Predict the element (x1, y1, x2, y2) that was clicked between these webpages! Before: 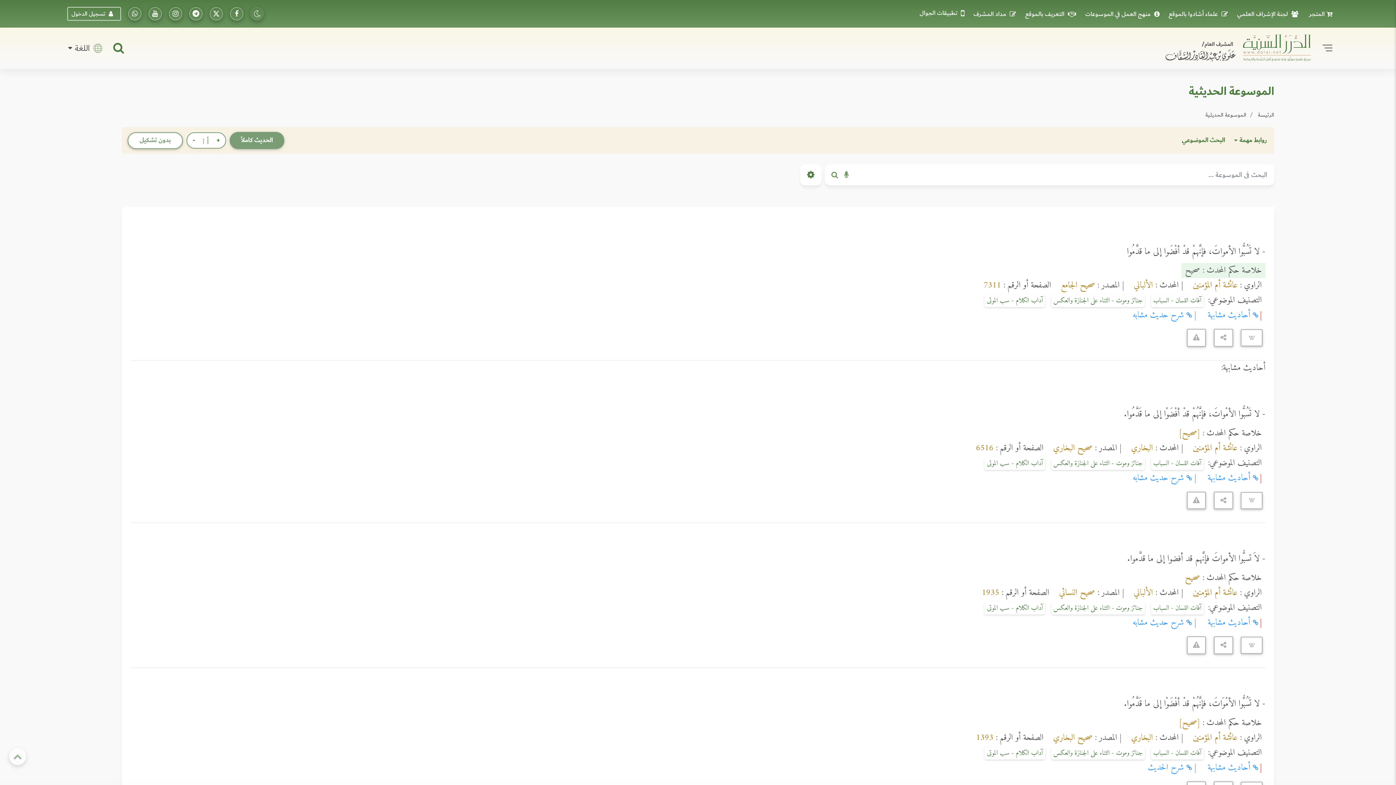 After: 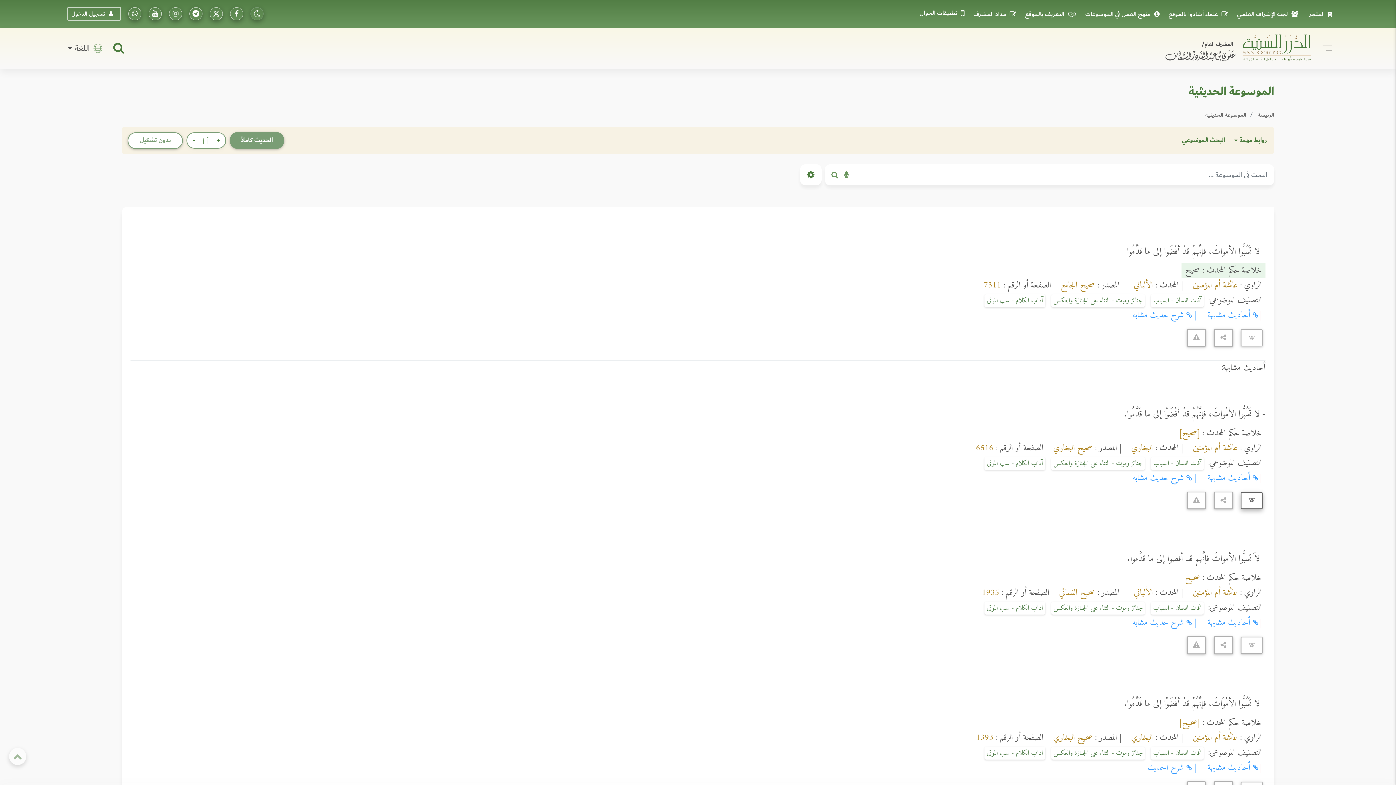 Action: bbox: (1241, 492, 1263, 509)